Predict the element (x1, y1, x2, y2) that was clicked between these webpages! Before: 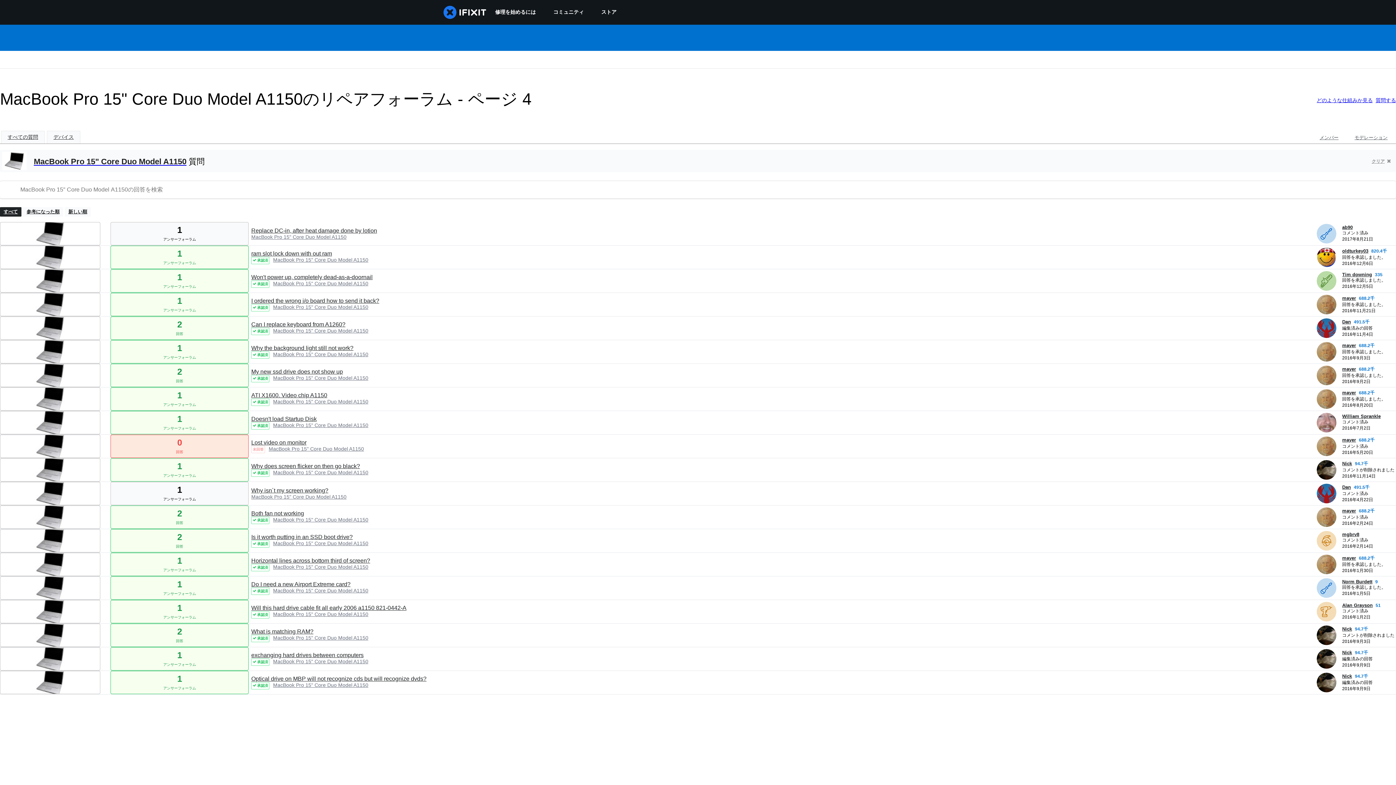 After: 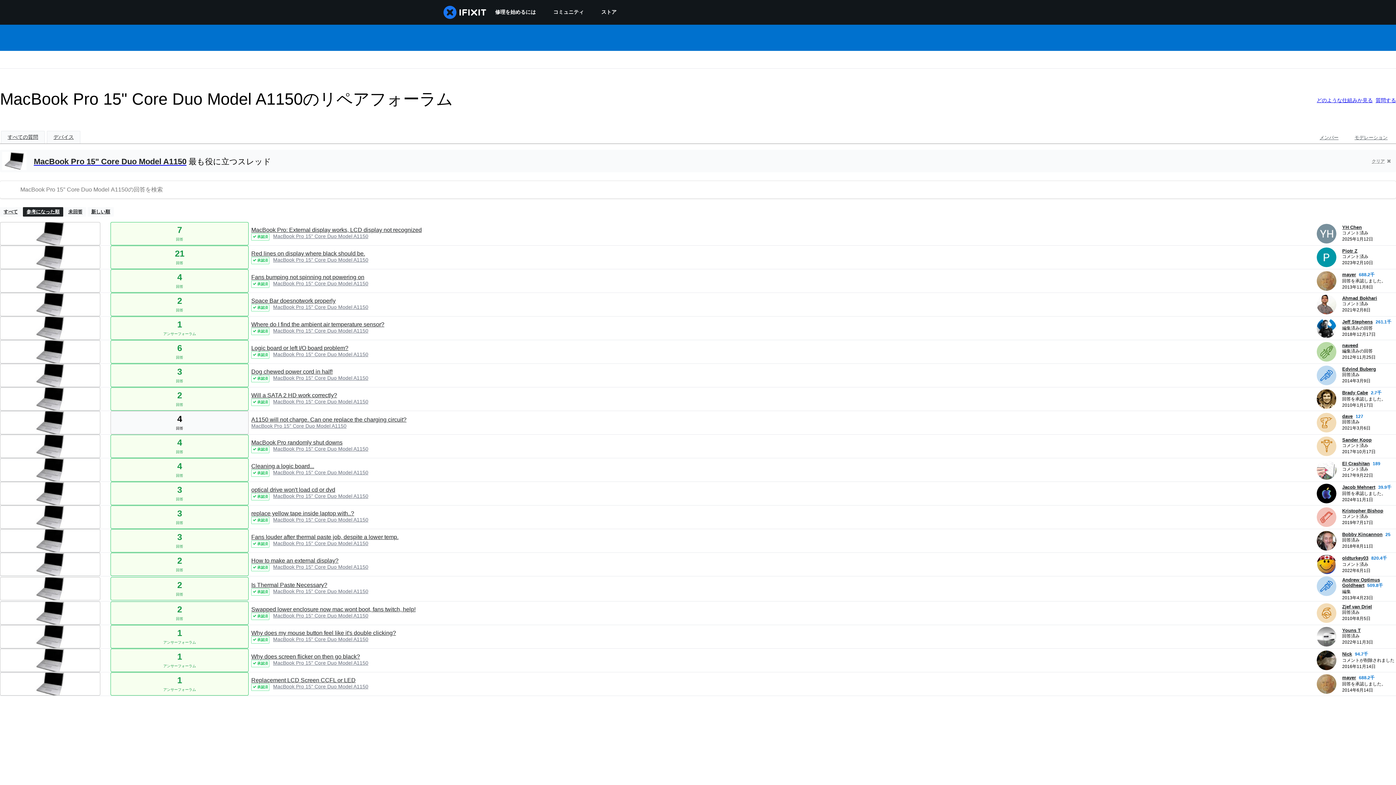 Action: label: MacBook Pro 15" Core Duo Model A1150 bbox: (273, 517, 368, 522)